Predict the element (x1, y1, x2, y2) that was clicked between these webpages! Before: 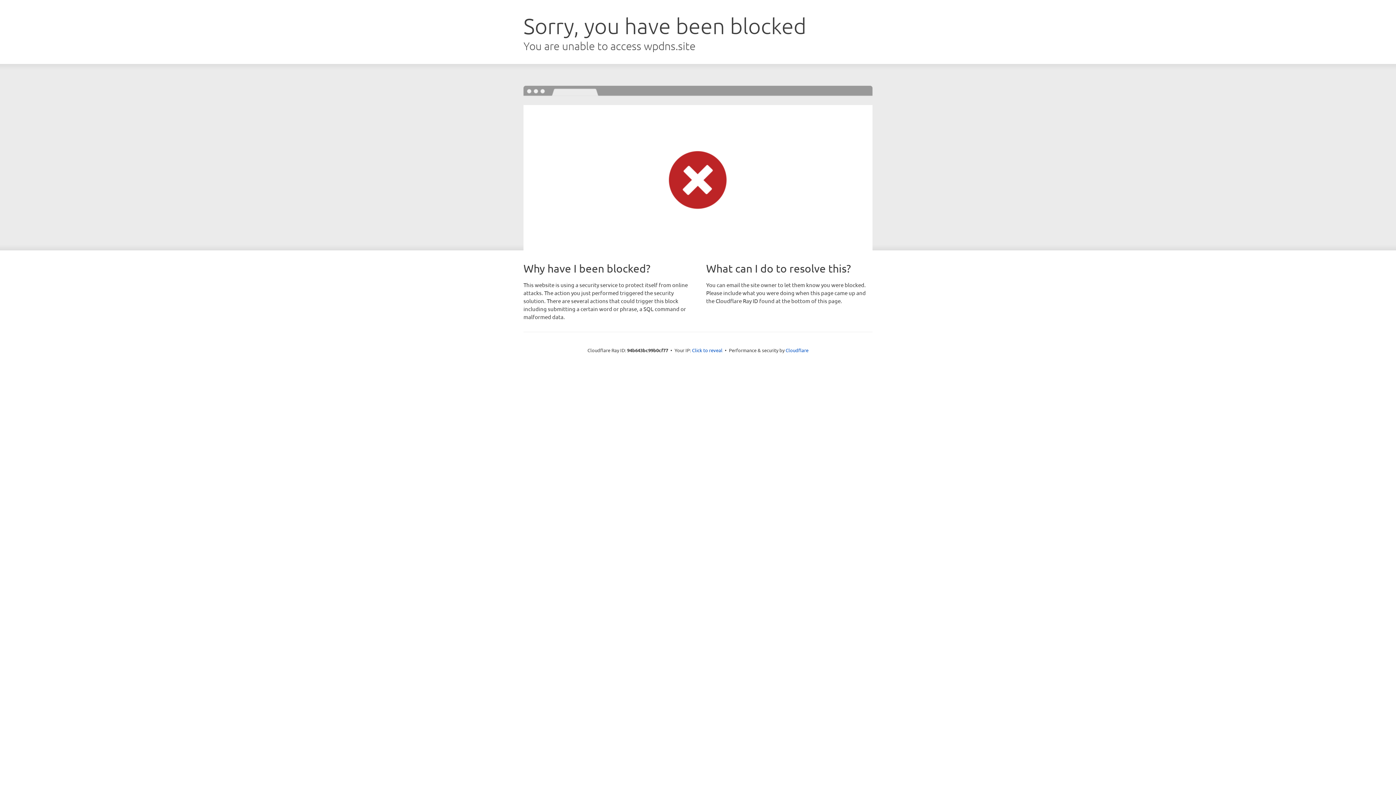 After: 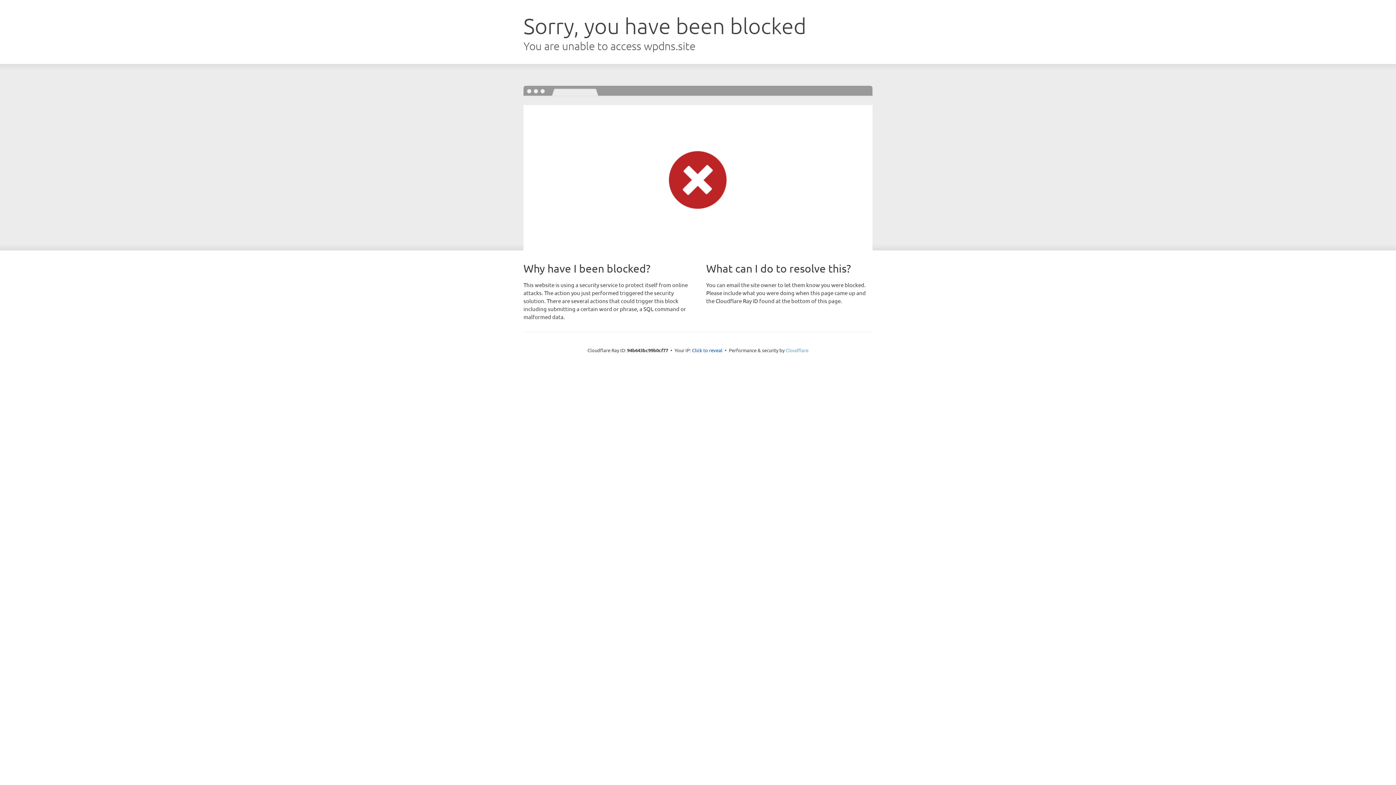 Action: label: Cloudflare bbox: (785, 347, 808, 353)